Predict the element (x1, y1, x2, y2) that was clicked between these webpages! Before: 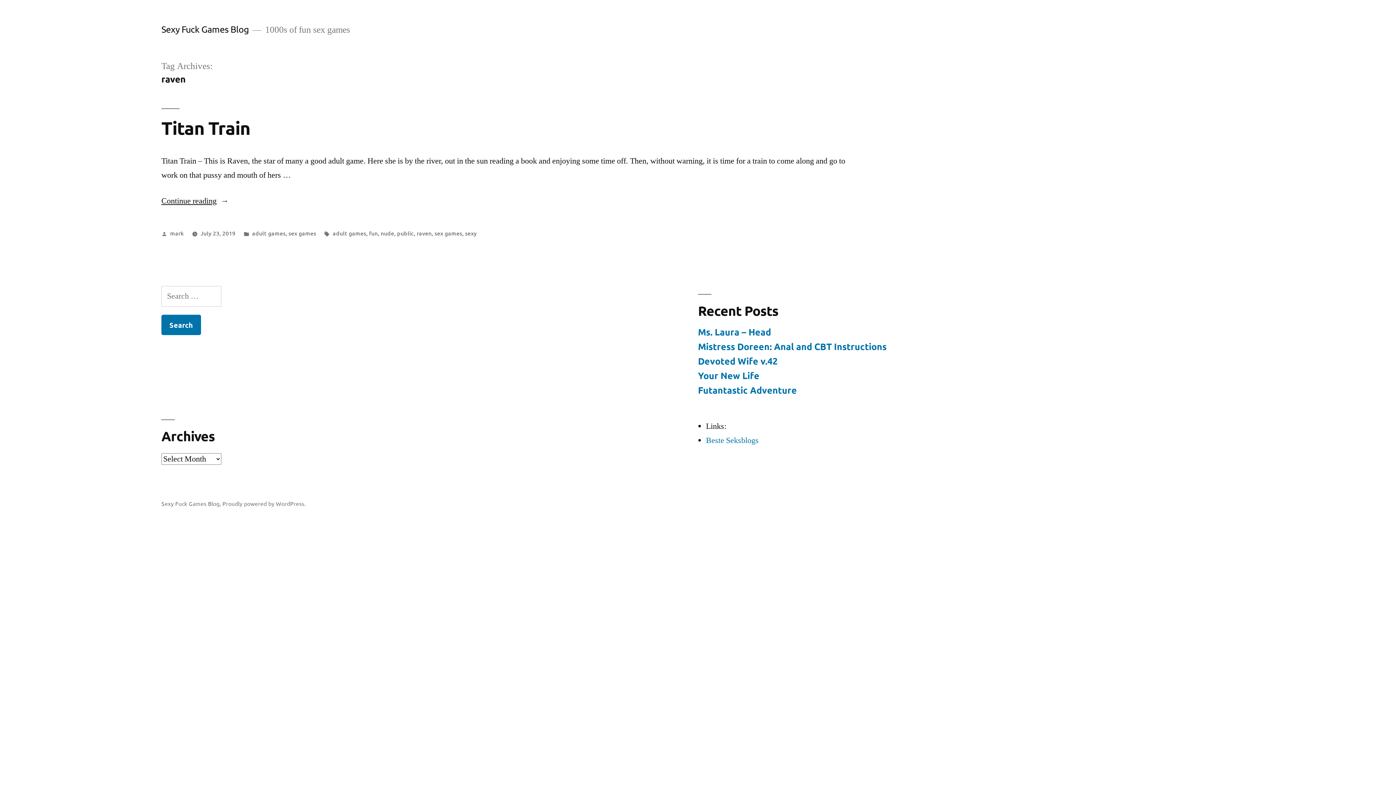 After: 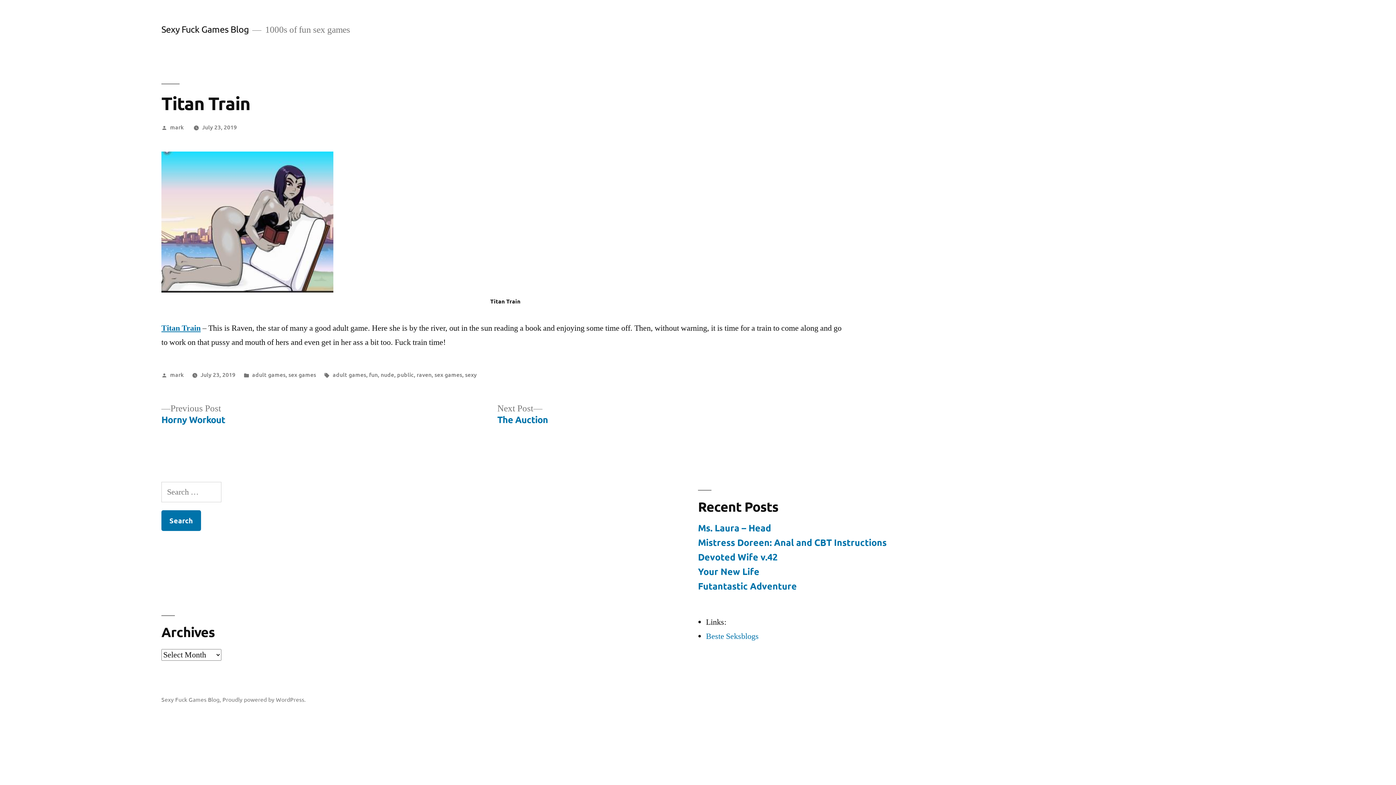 Action: label: Titan Train bbox: (161, 116, 250, 139)